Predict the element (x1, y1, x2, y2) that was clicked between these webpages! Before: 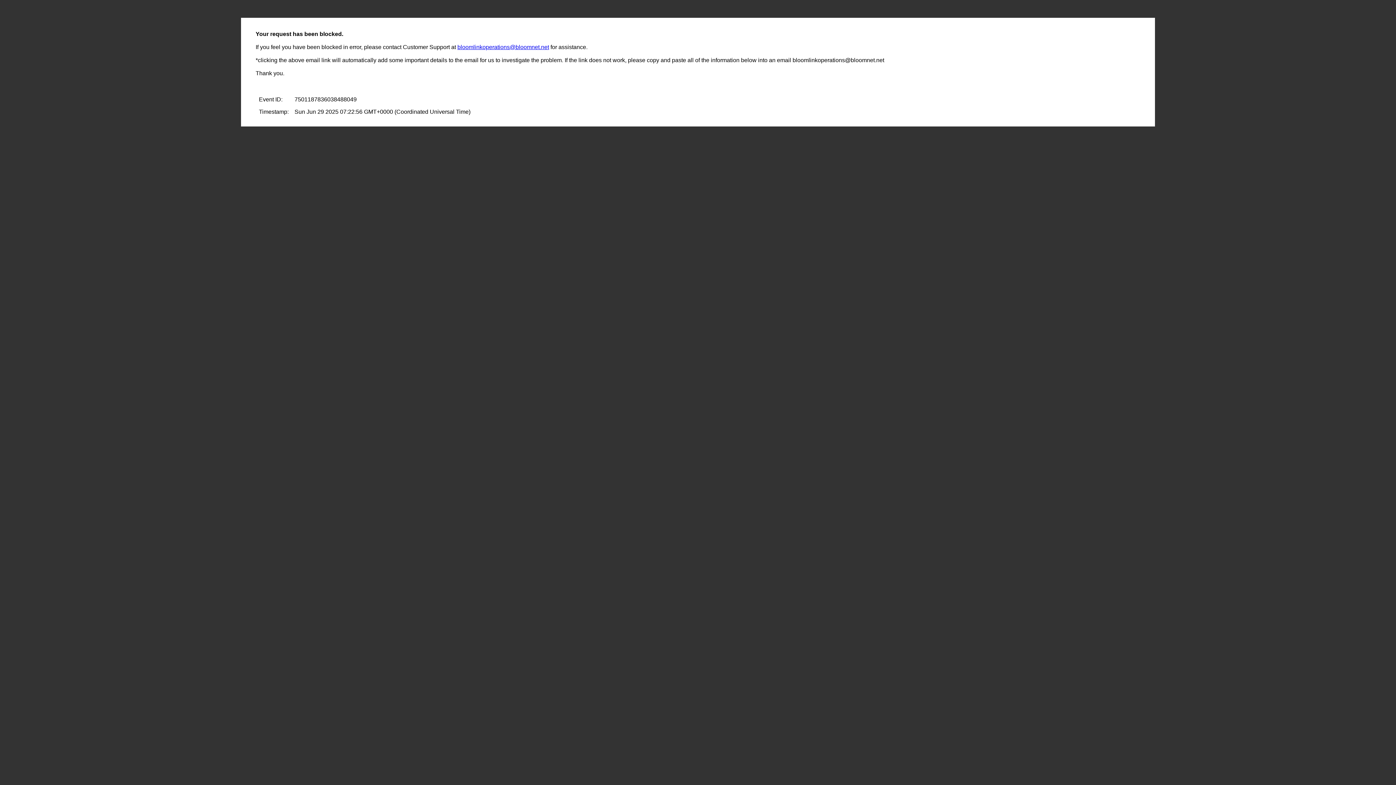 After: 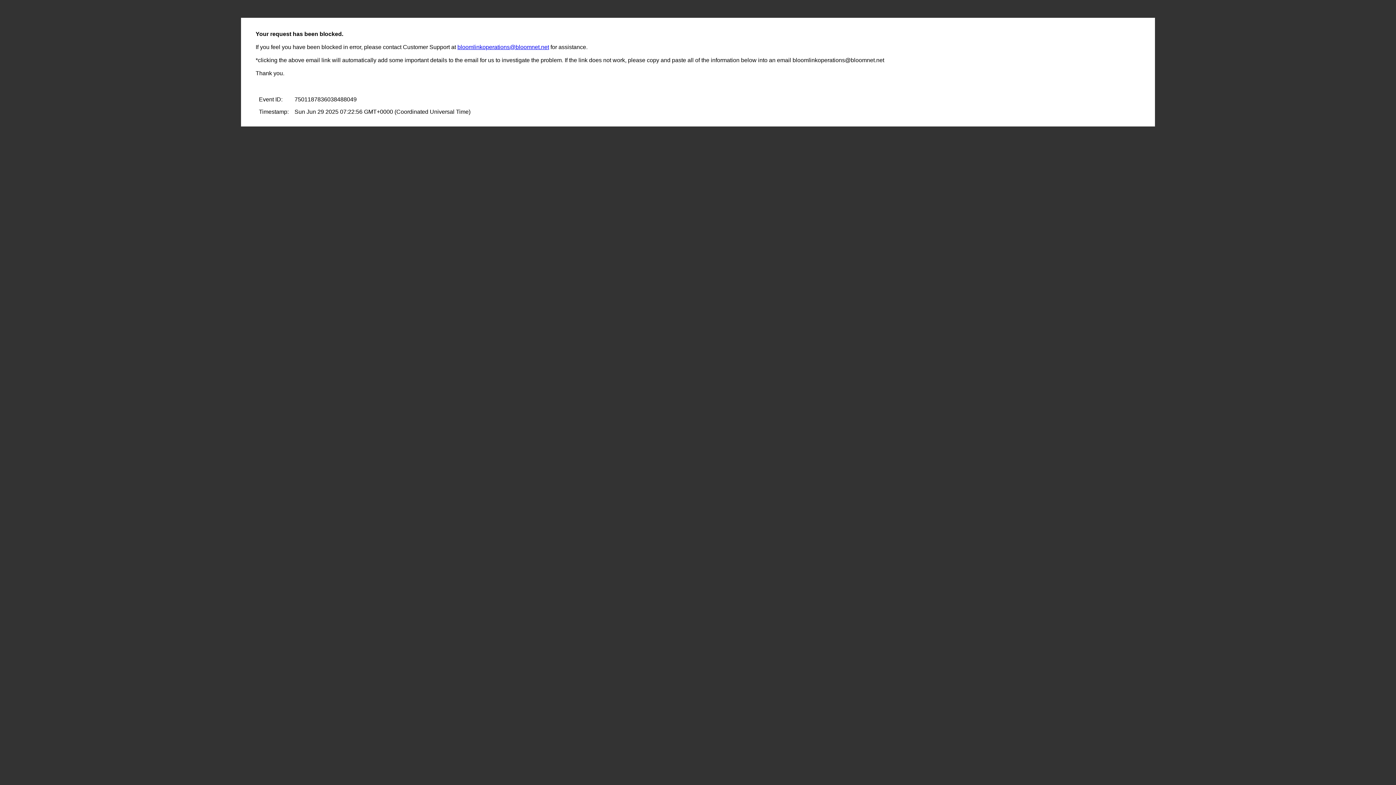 Action: label: bloomlinkoperations@bloomnet.net bbox: (457, 44, 549, 50)